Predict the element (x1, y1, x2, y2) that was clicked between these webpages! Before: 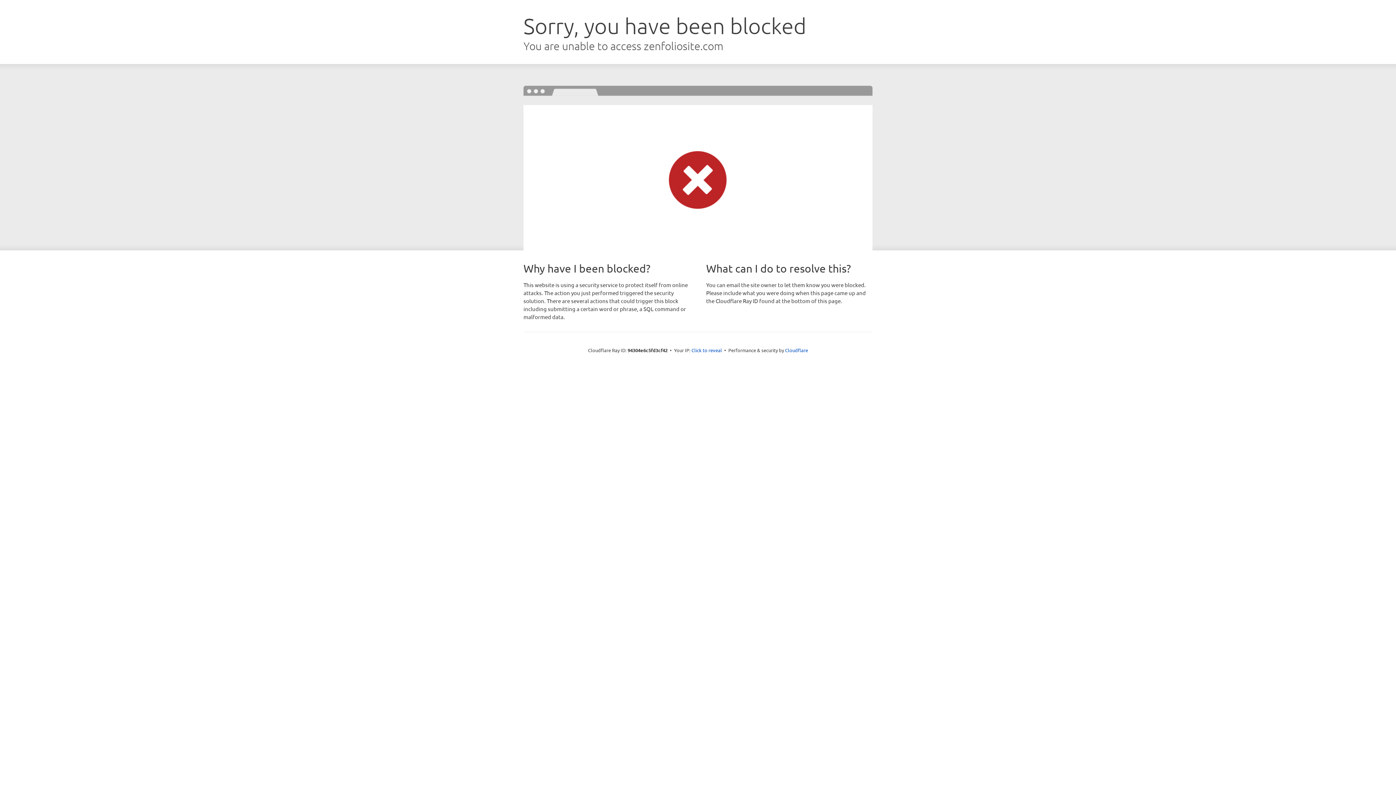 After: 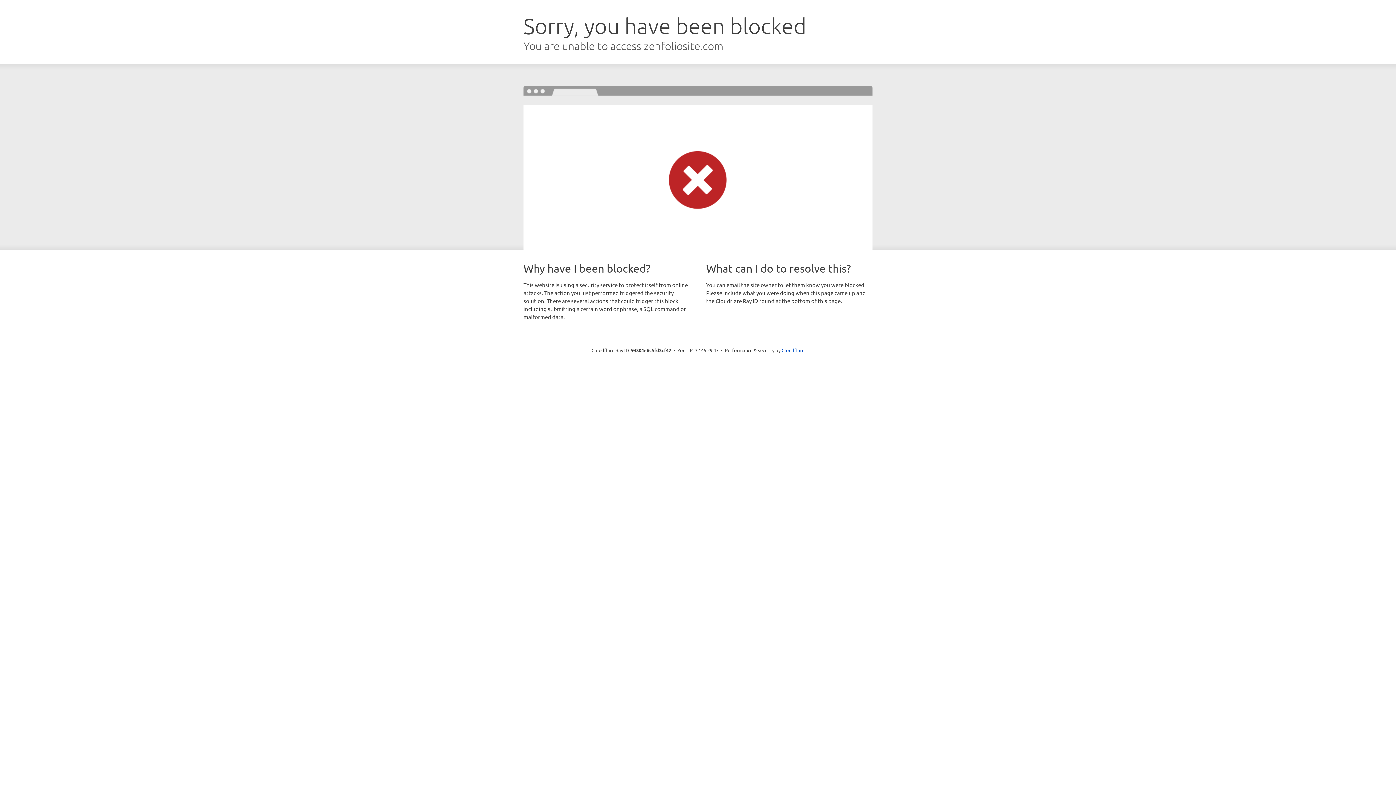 Action: label: Click to reveal bbox: (691, 346, 722, 353)